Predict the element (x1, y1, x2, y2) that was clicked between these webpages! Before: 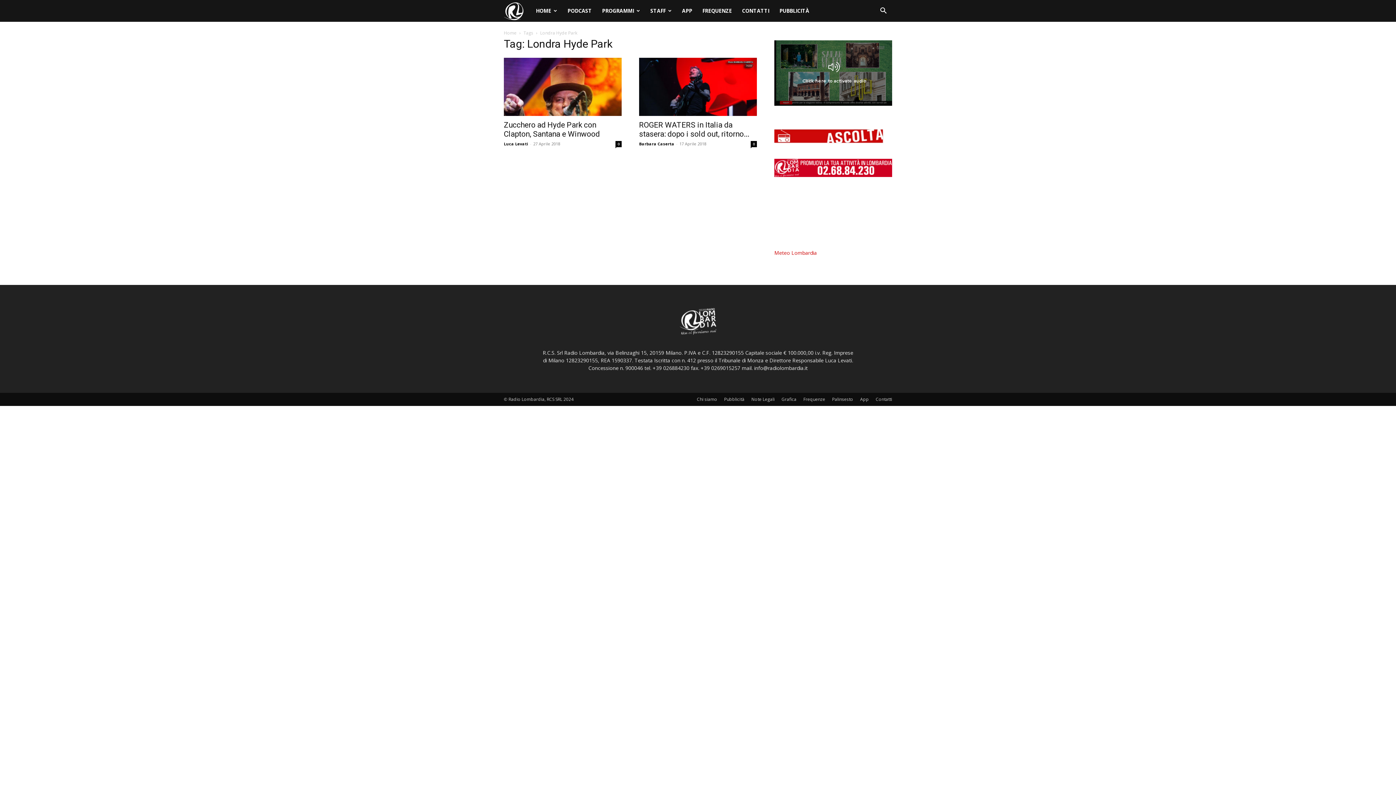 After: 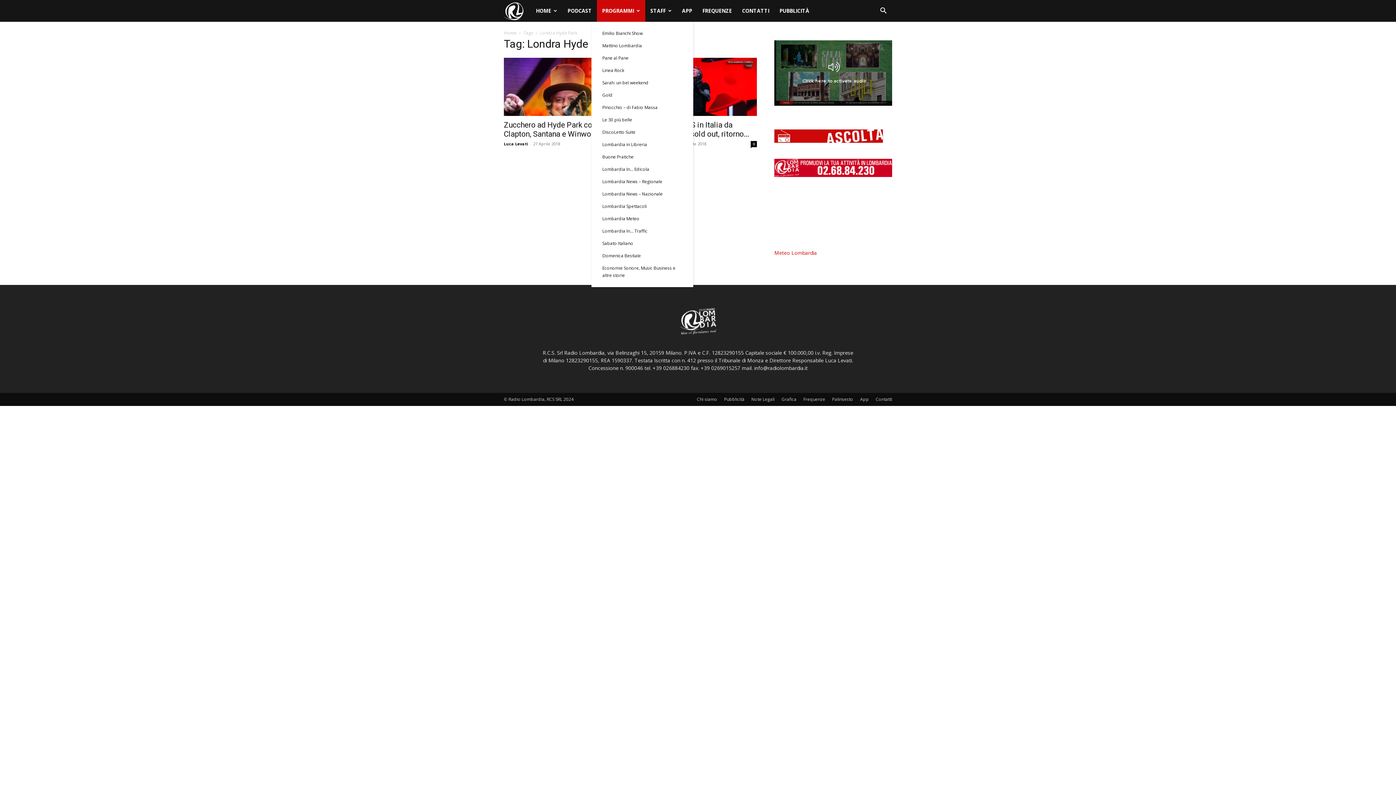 Action: bbox: (597, 0, 645, 21) label: PROGRAMMI